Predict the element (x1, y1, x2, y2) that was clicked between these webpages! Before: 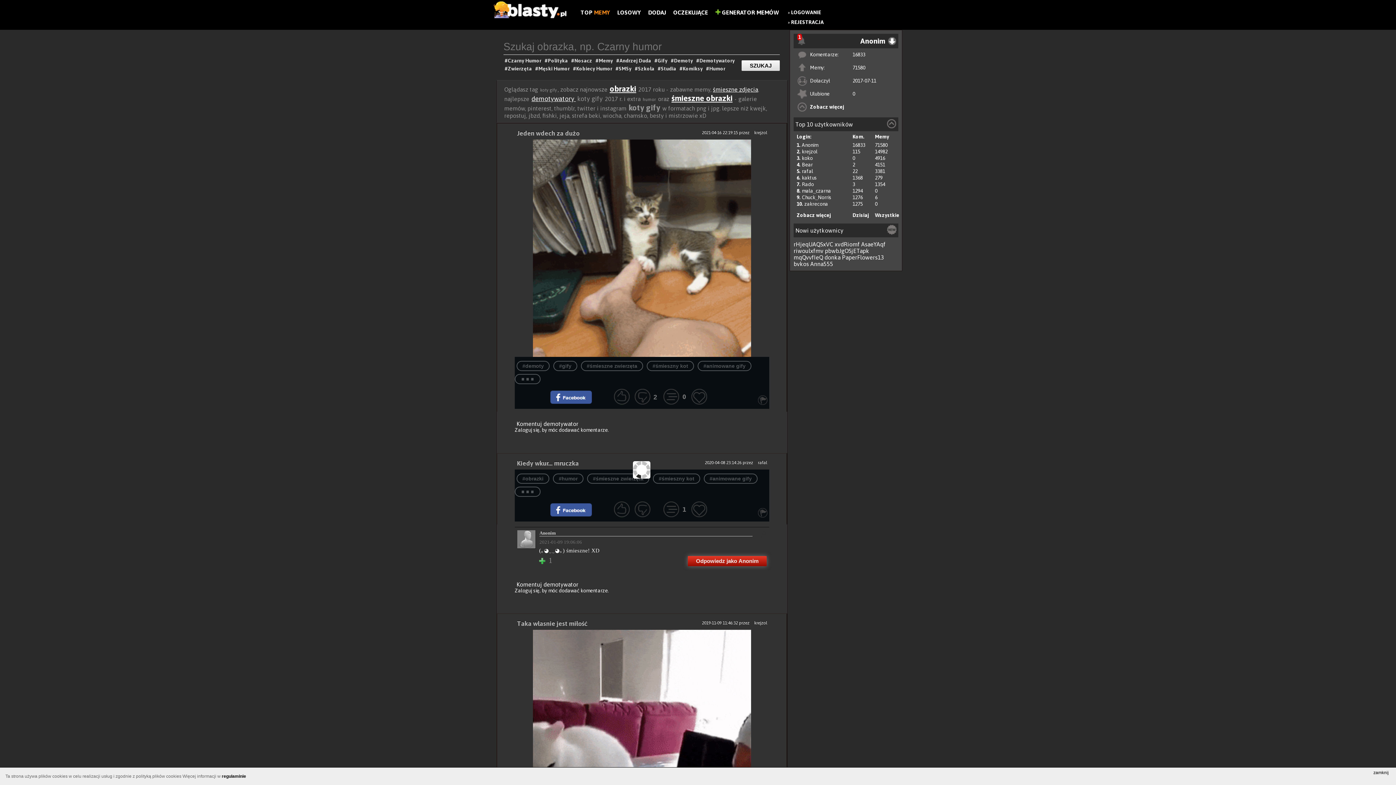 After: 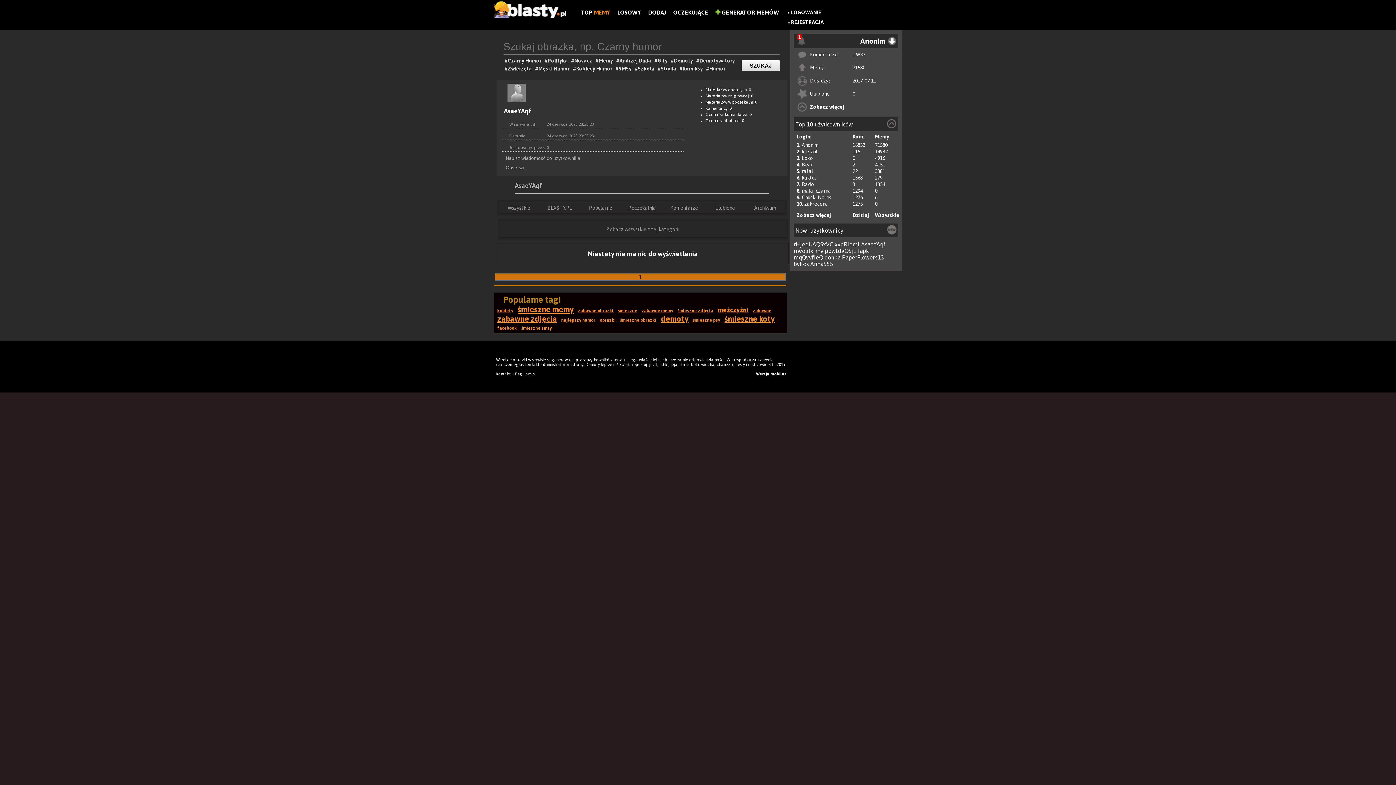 Action: bbox: (861, 241, 885, 247) label: AsaeYAqf